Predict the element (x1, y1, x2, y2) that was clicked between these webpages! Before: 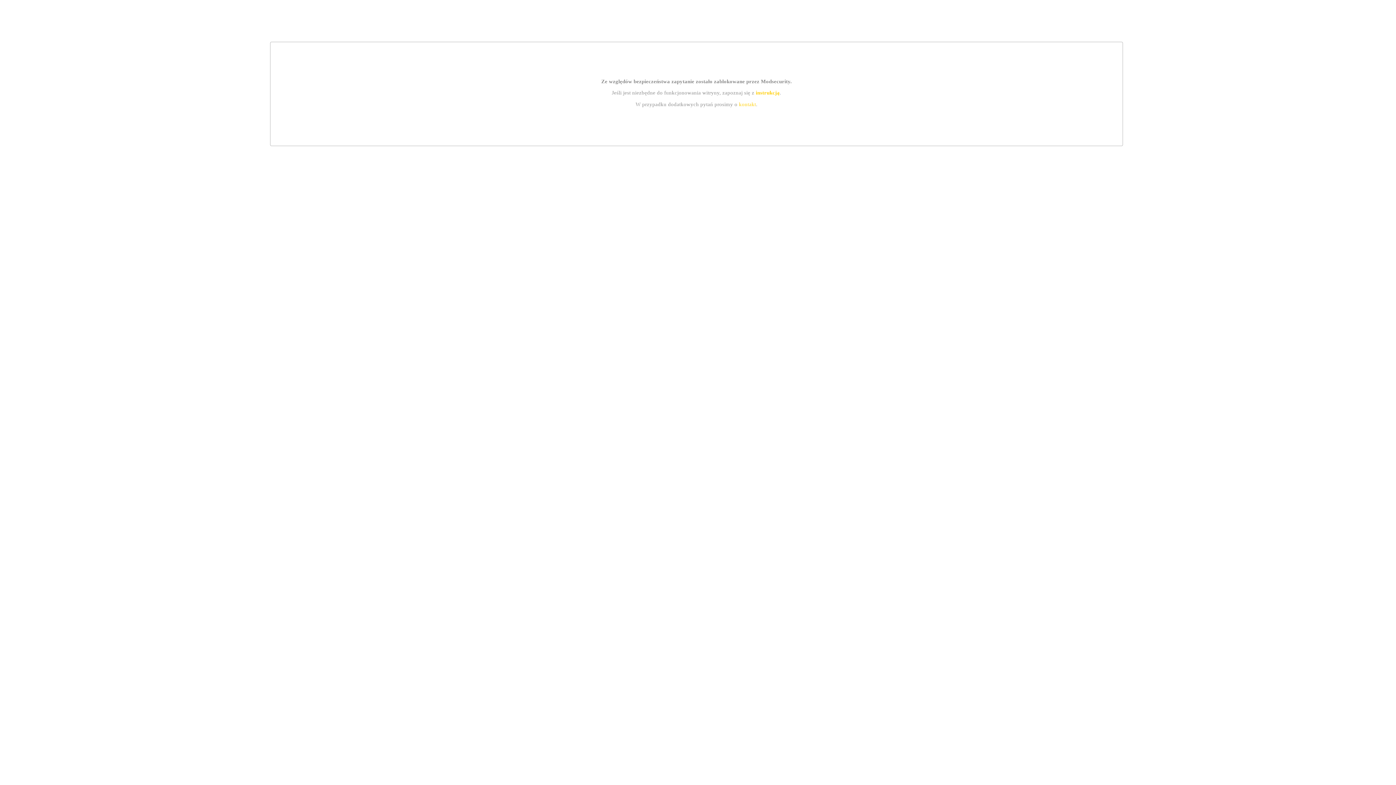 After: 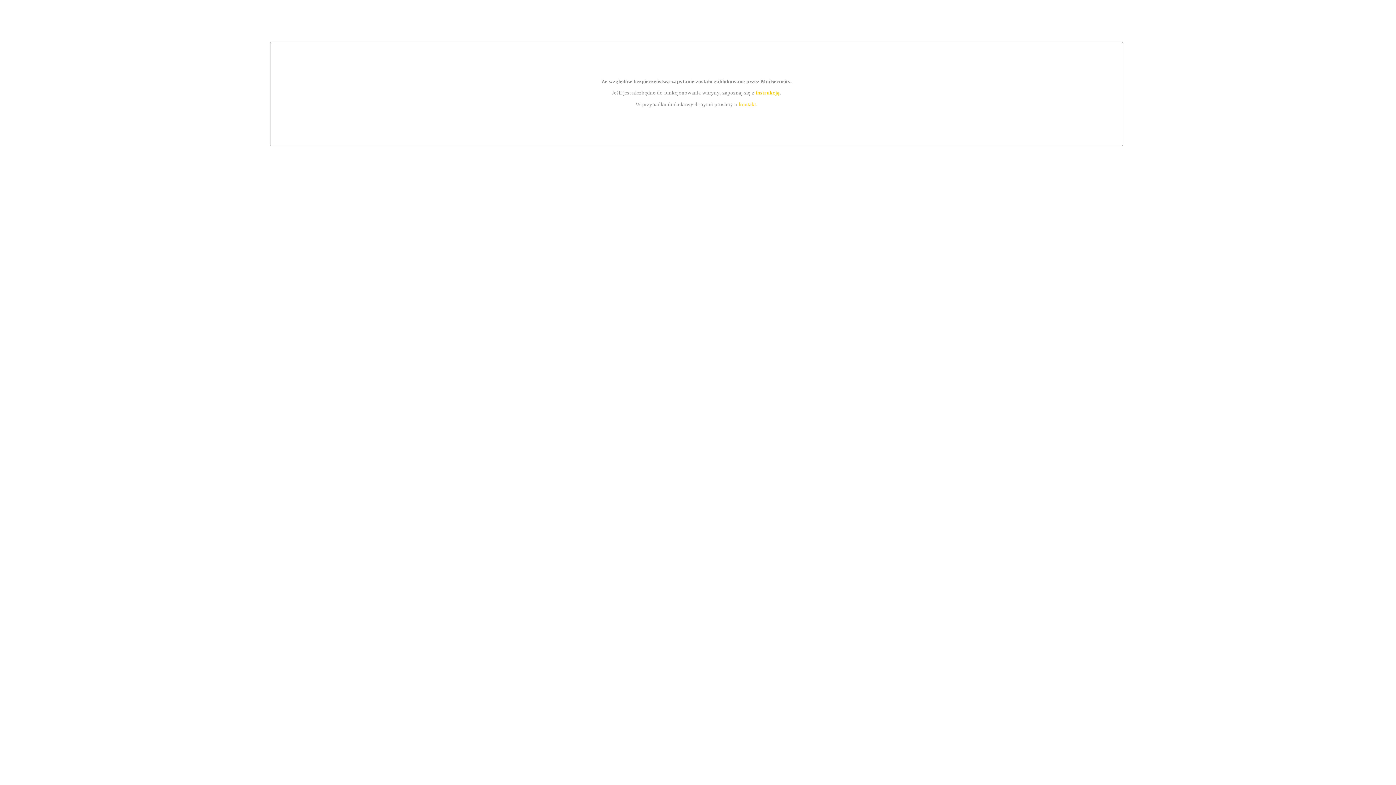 Action: bbox: (739, 101, 756, 107) label: kontakt